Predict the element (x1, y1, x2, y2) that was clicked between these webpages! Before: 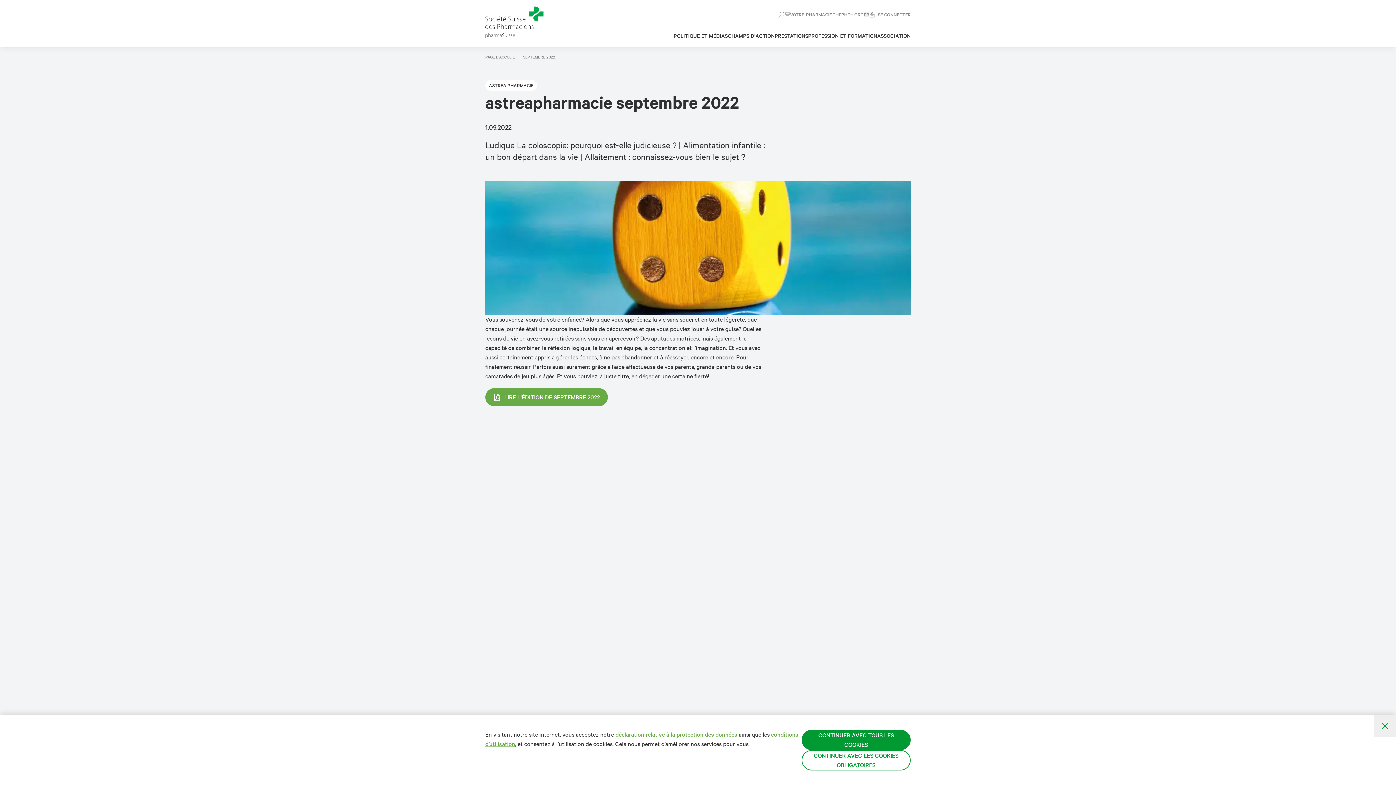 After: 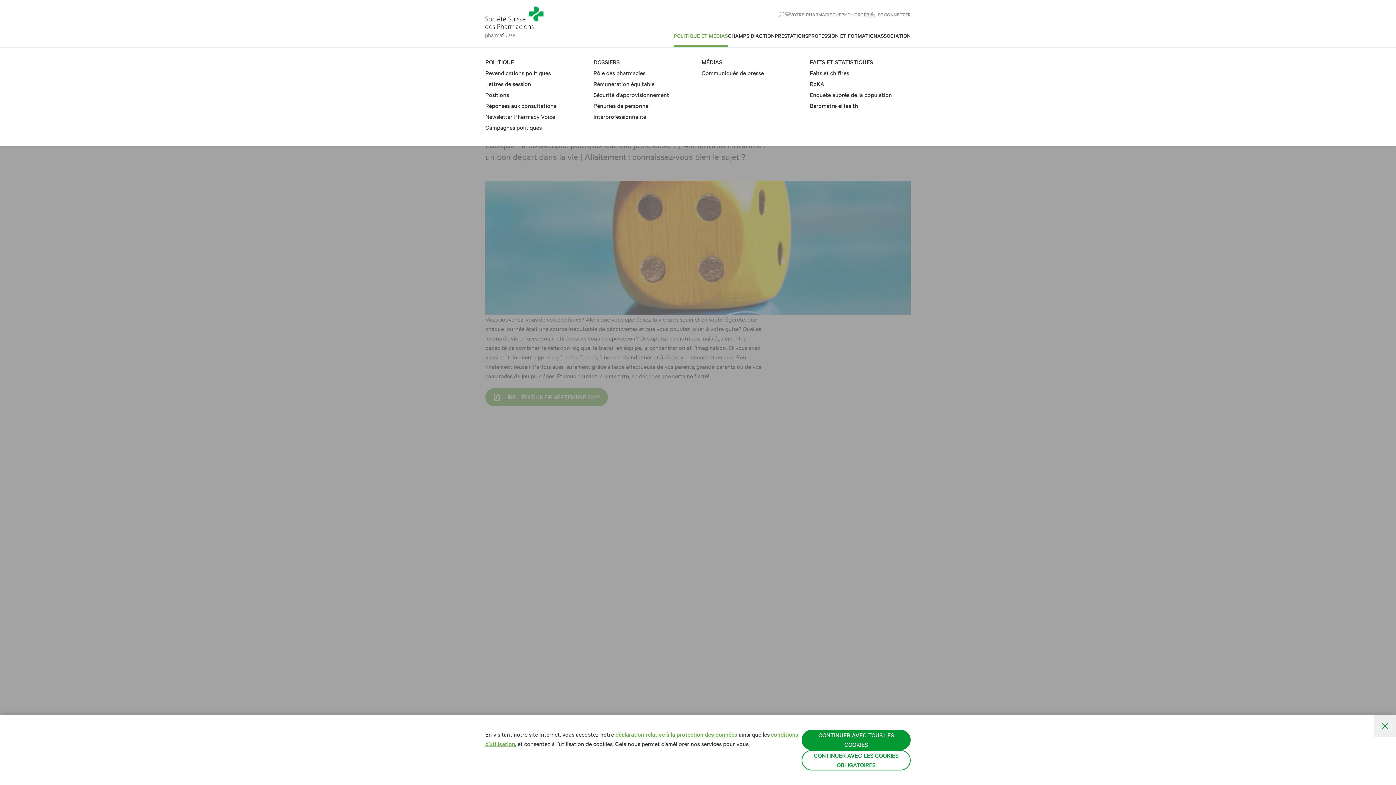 Action: bbox: (673, 32, 728, 47) label: POLITIQUE ET MÉDIAS